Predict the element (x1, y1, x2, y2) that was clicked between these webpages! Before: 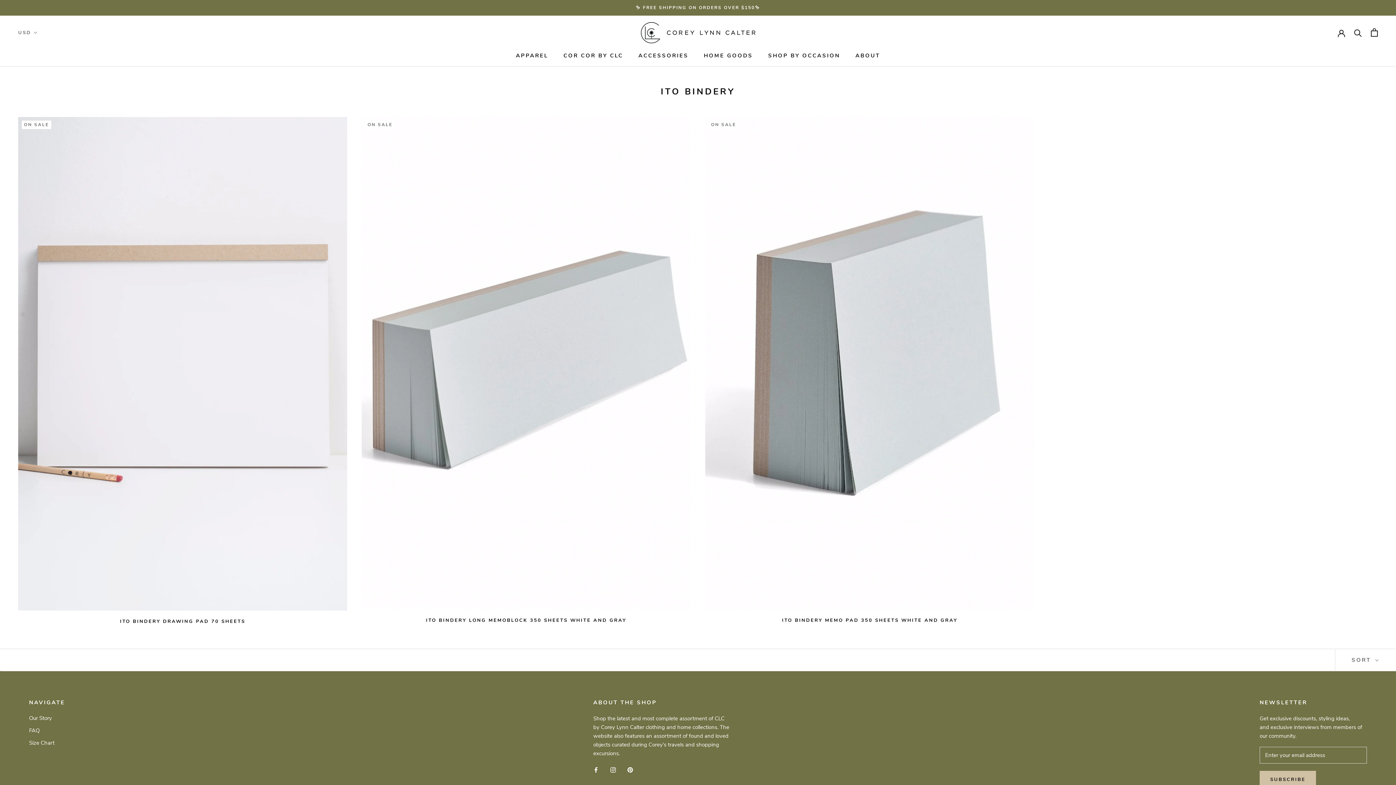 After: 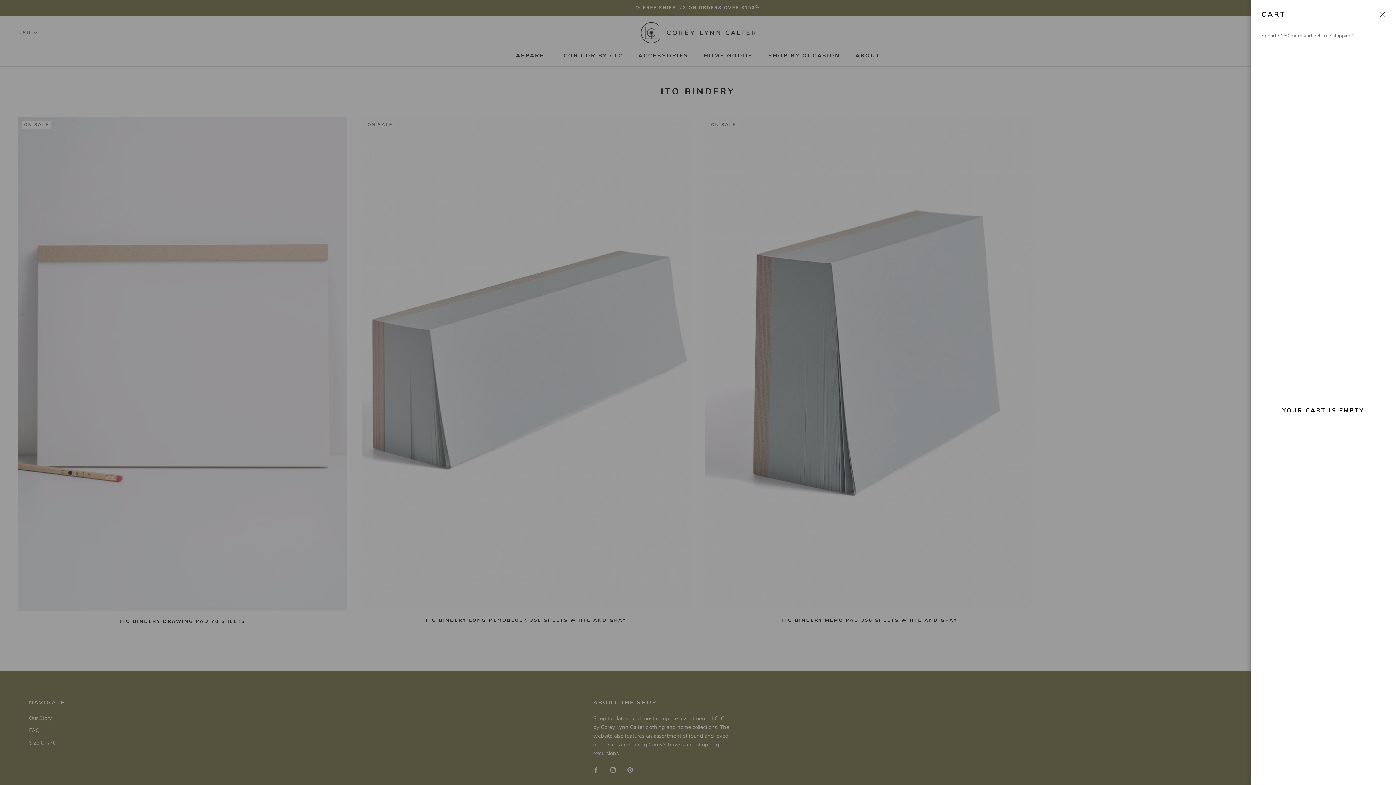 Action: bbox: (1371, 28, 1378, 36) label: Open cart